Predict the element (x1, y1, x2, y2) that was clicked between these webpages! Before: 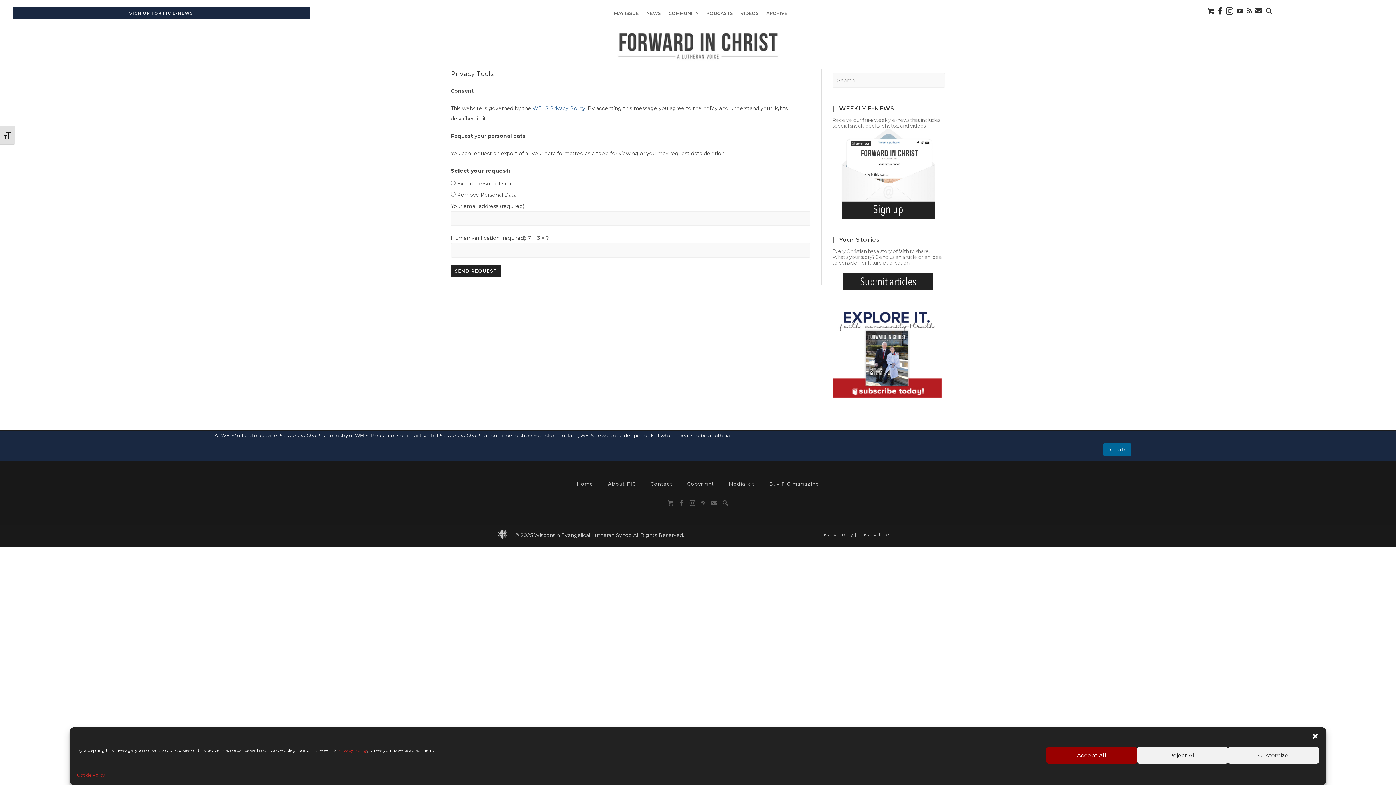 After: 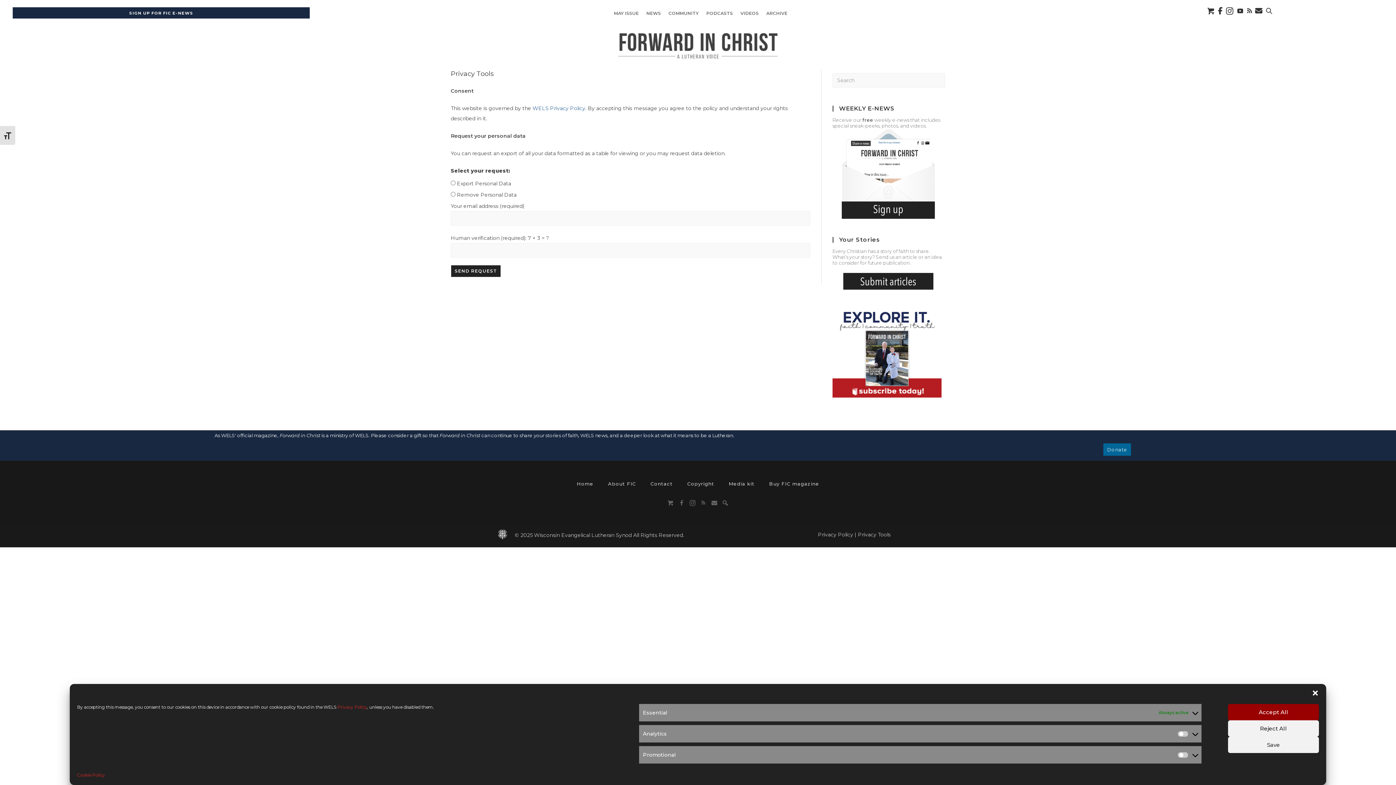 Action: label: Customize bbox: (1228, 747, 1319, 764)